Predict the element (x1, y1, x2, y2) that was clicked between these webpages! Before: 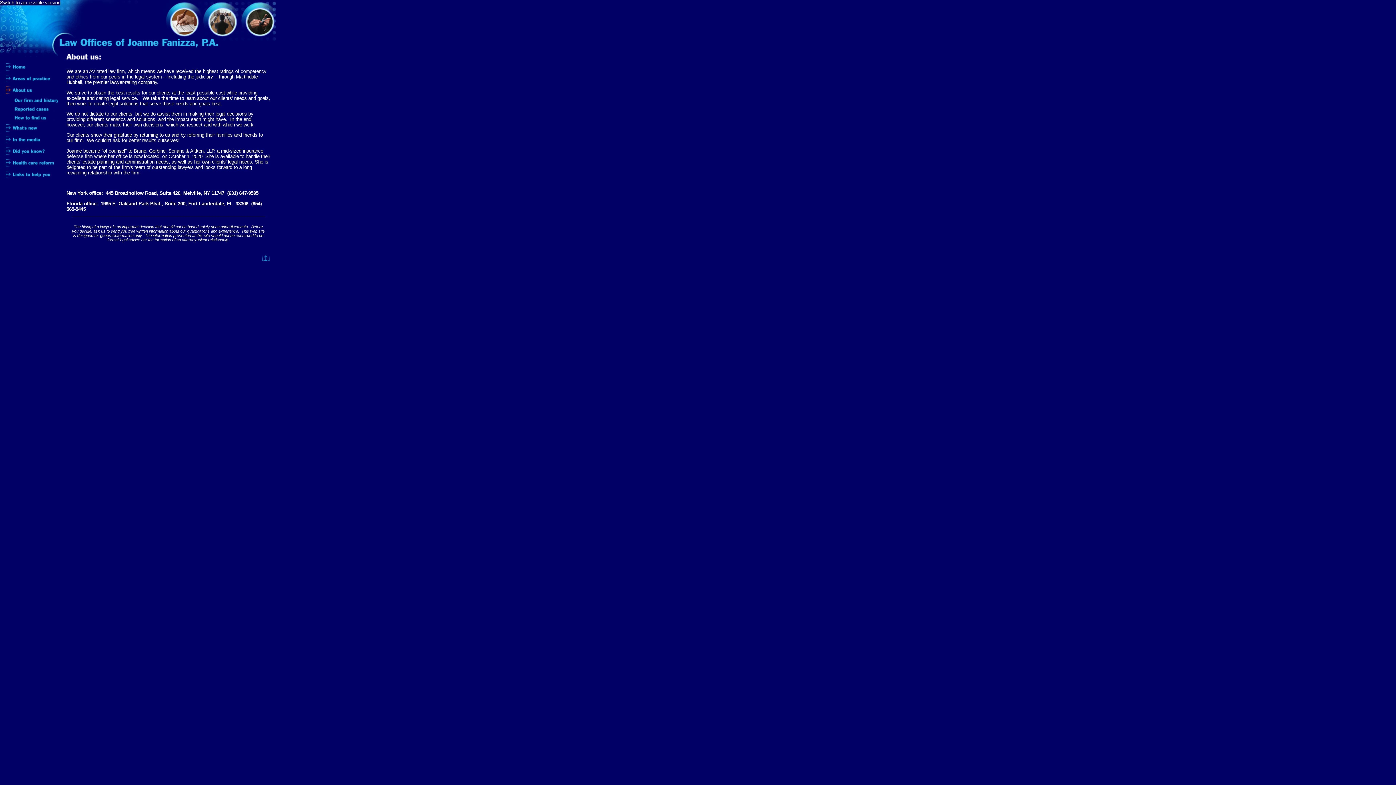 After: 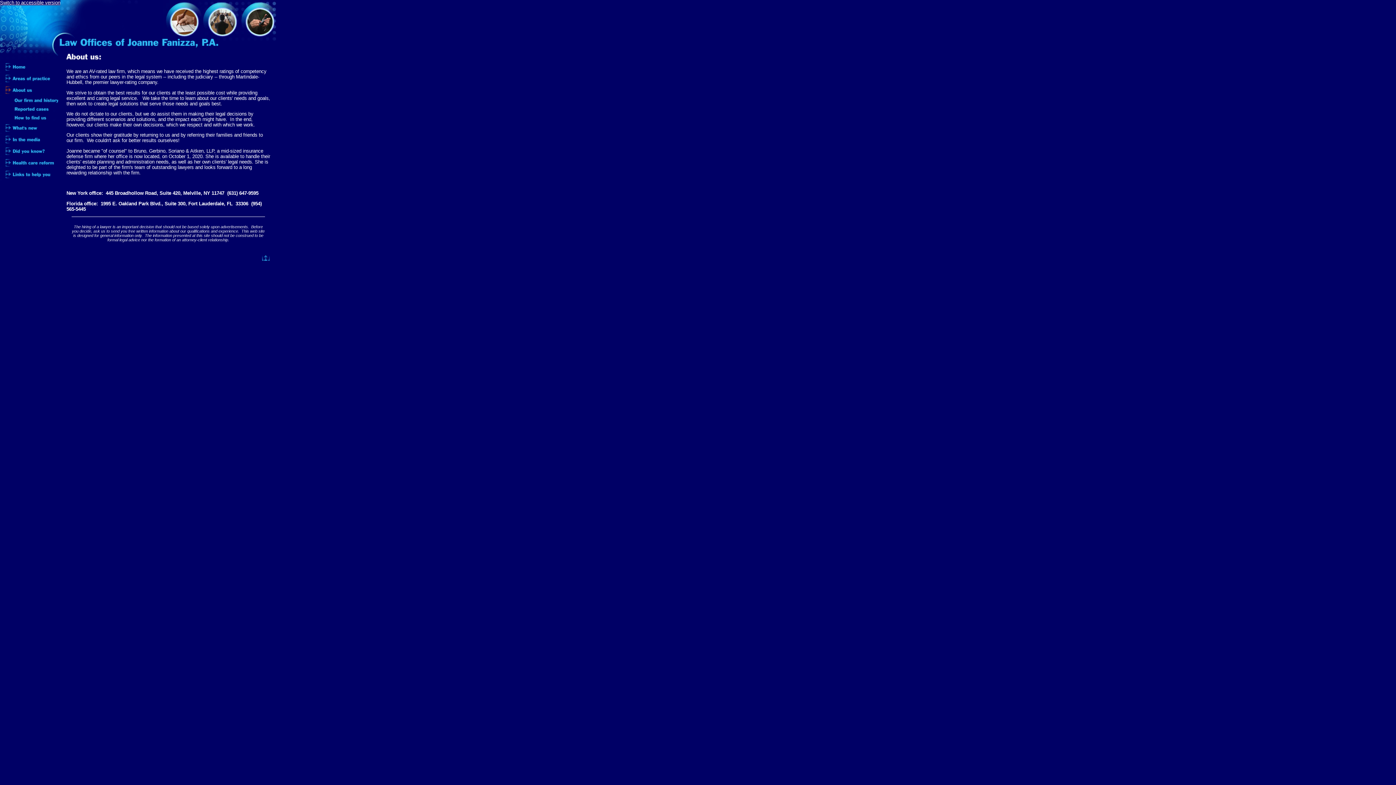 Action: bbox: (0, 91, 58, 97)